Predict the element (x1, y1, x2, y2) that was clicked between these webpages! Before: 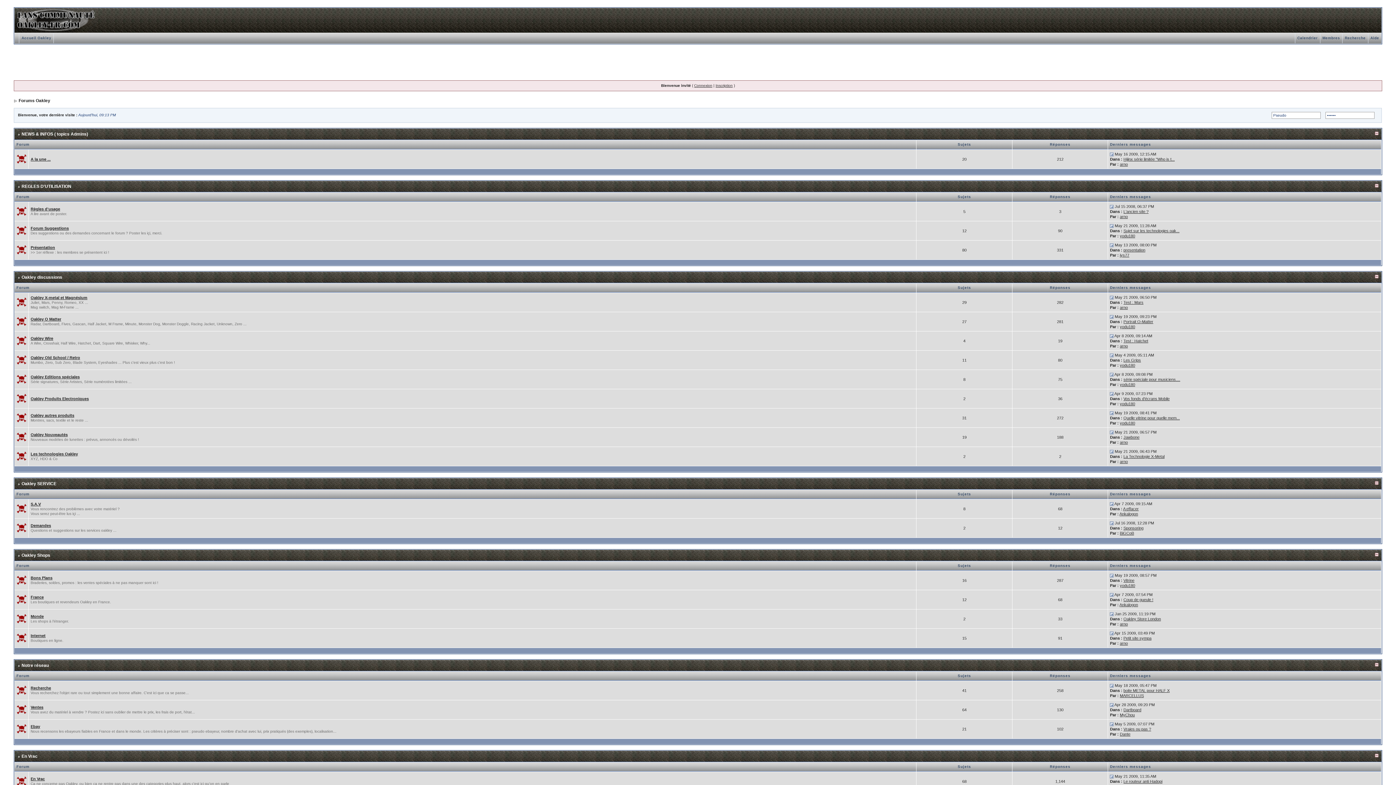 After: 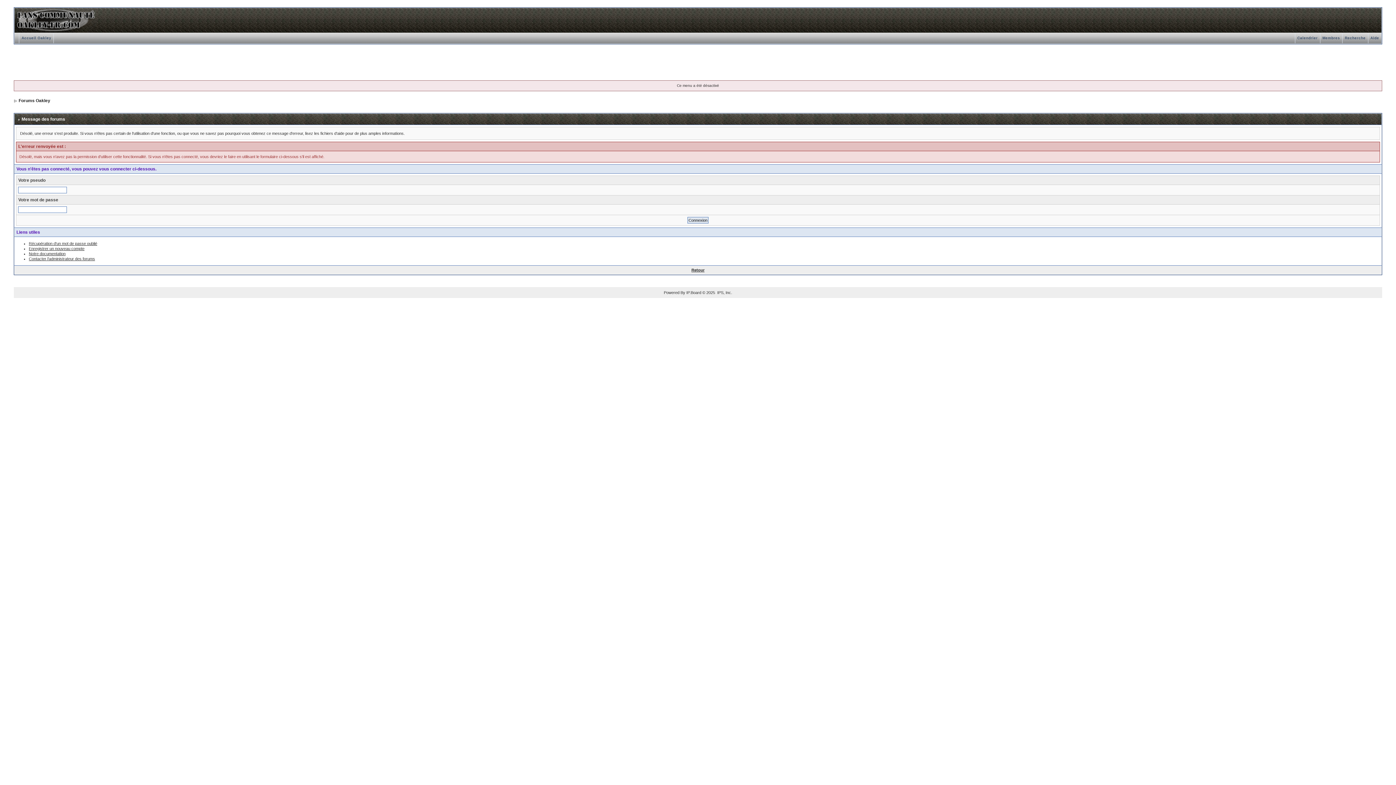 Action: label: yodu180 bbox: (1120, 382, 1135, 386)